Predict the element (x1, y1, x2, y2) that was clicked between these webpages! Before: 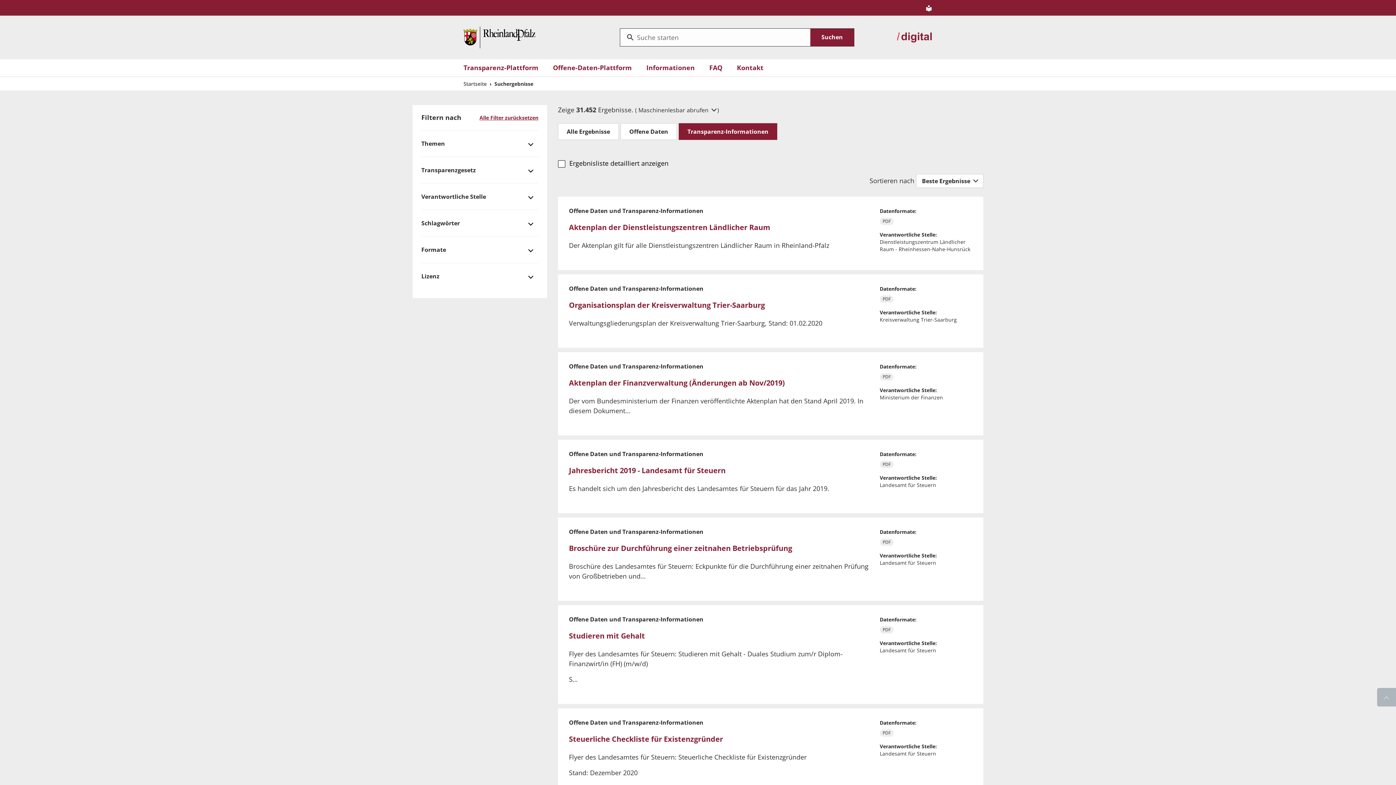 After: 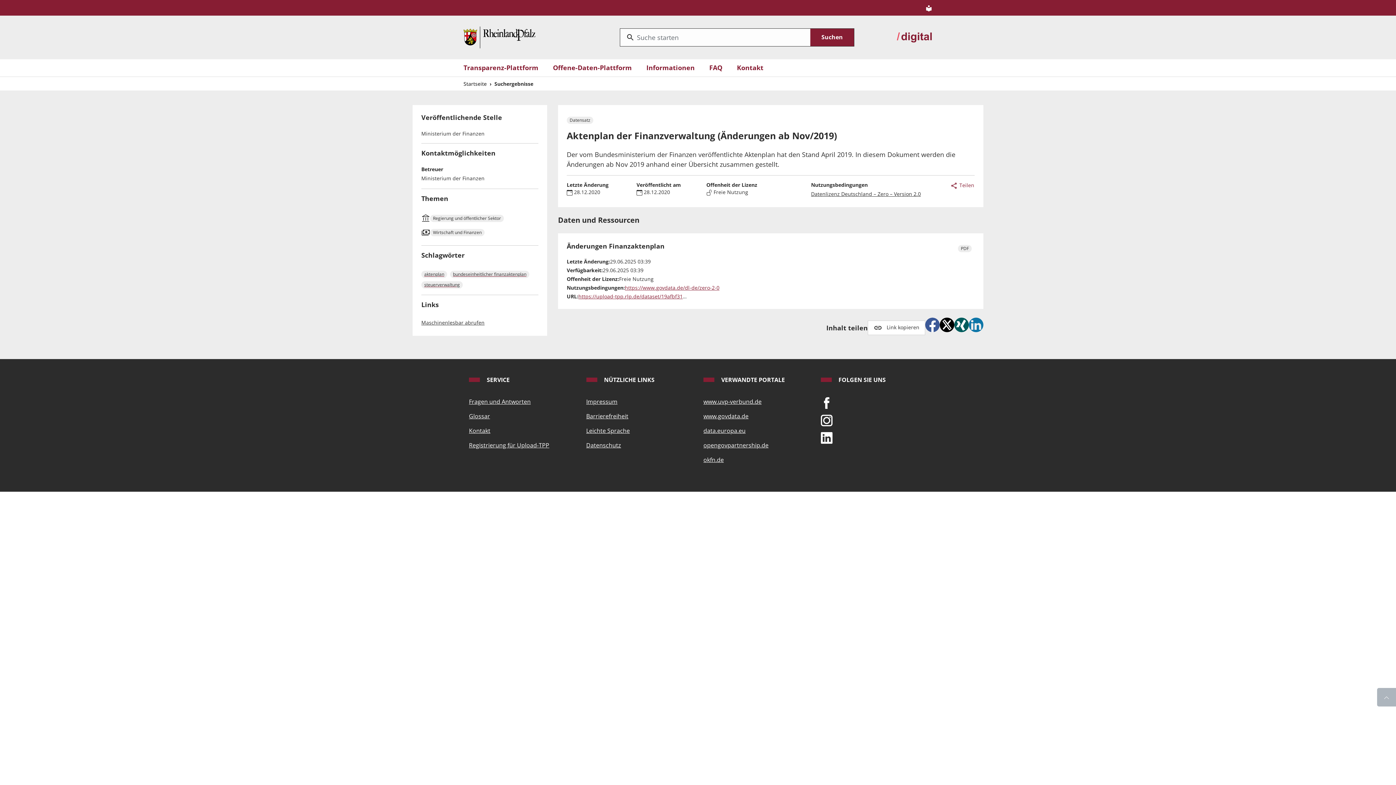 Action: bbox: (569, 378, 785, 388) label: Aktenplan der Finanzverwaltung (Änderungen ab Nov/2019)